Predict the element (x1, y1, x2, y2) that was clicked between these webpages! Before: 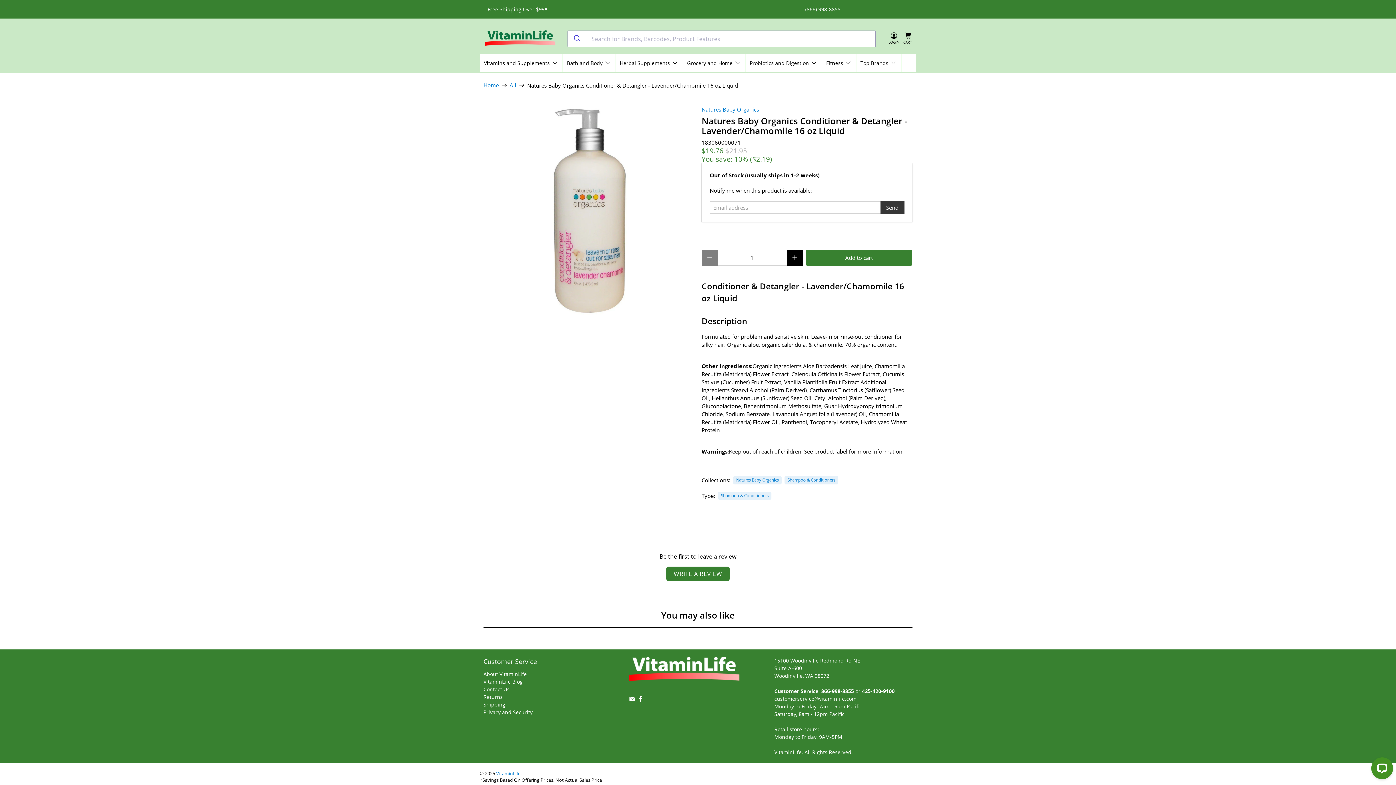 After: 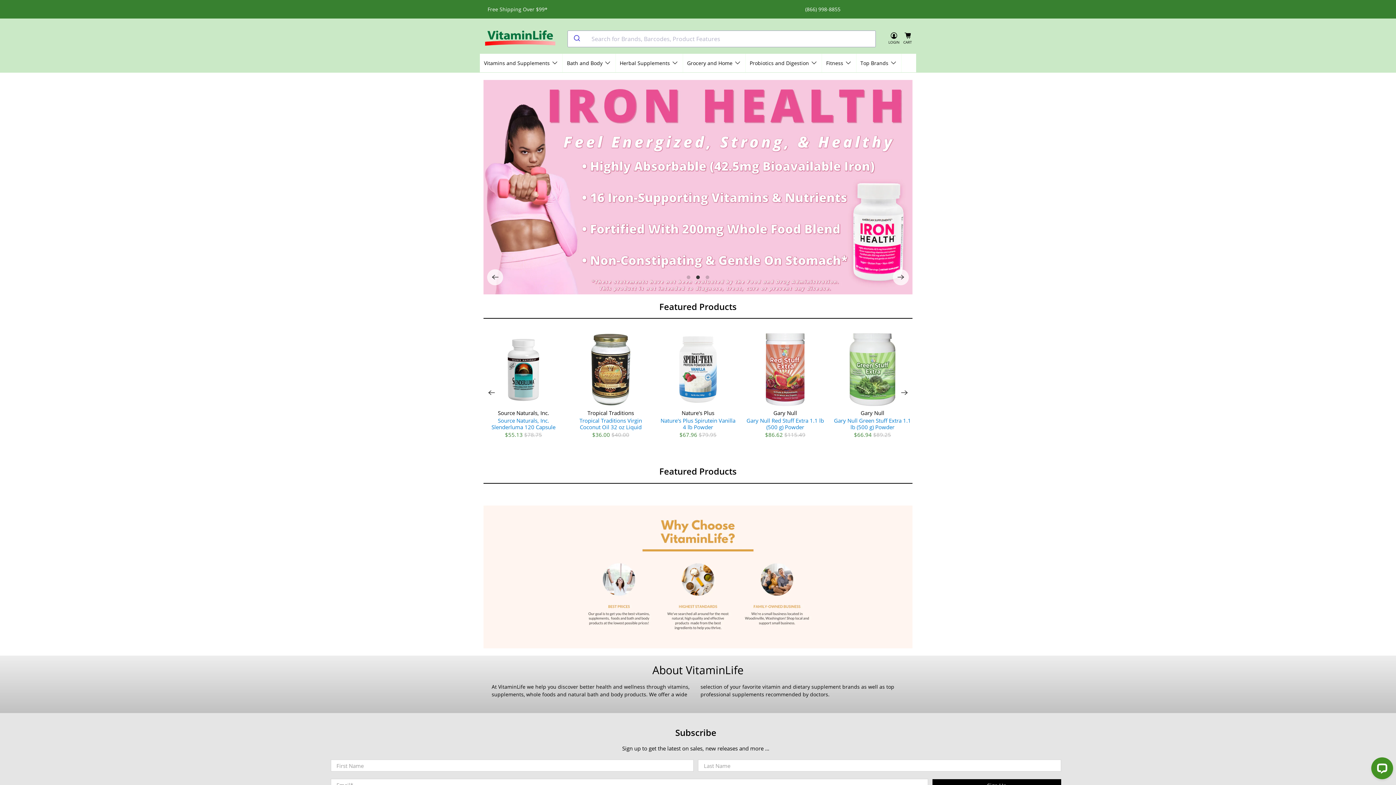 Action: bbox: (629, 657, 739, 688)